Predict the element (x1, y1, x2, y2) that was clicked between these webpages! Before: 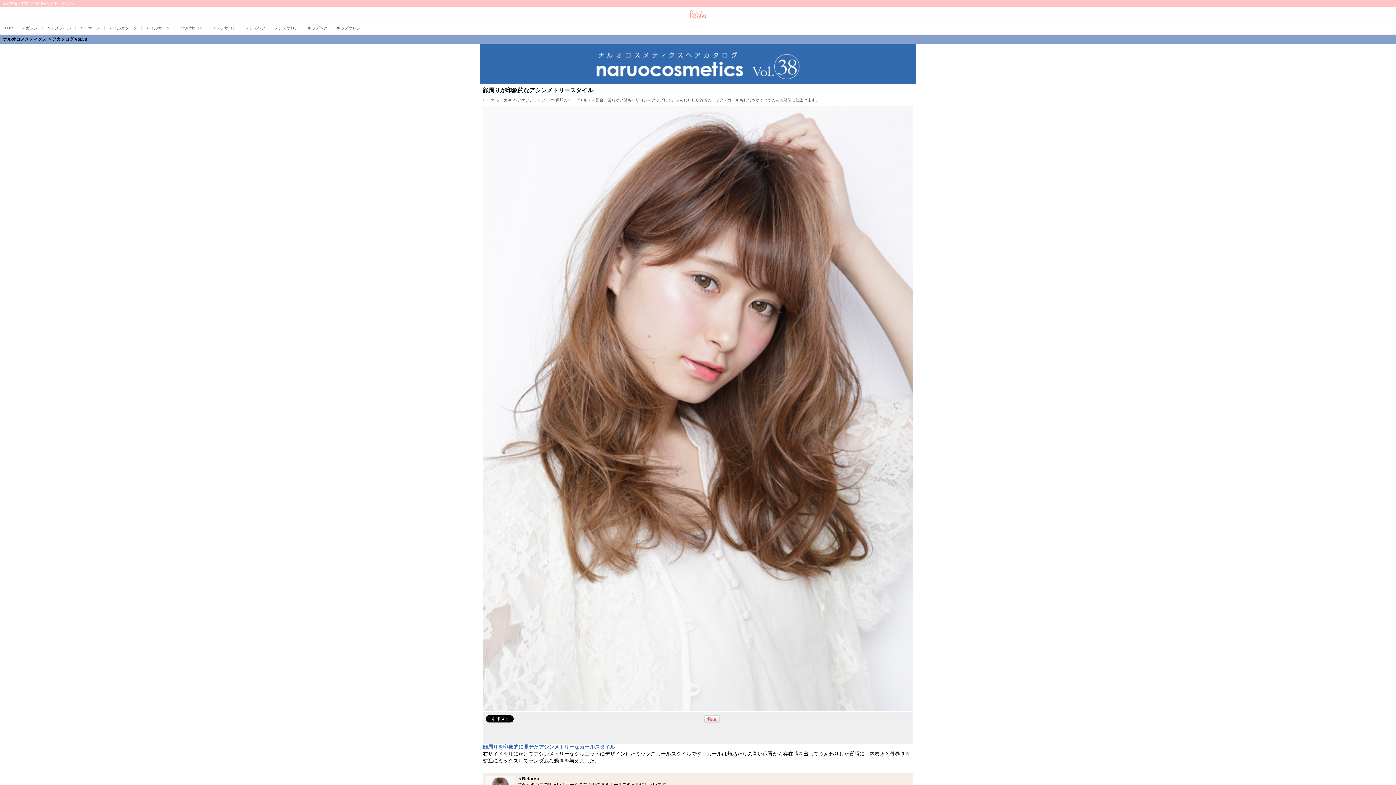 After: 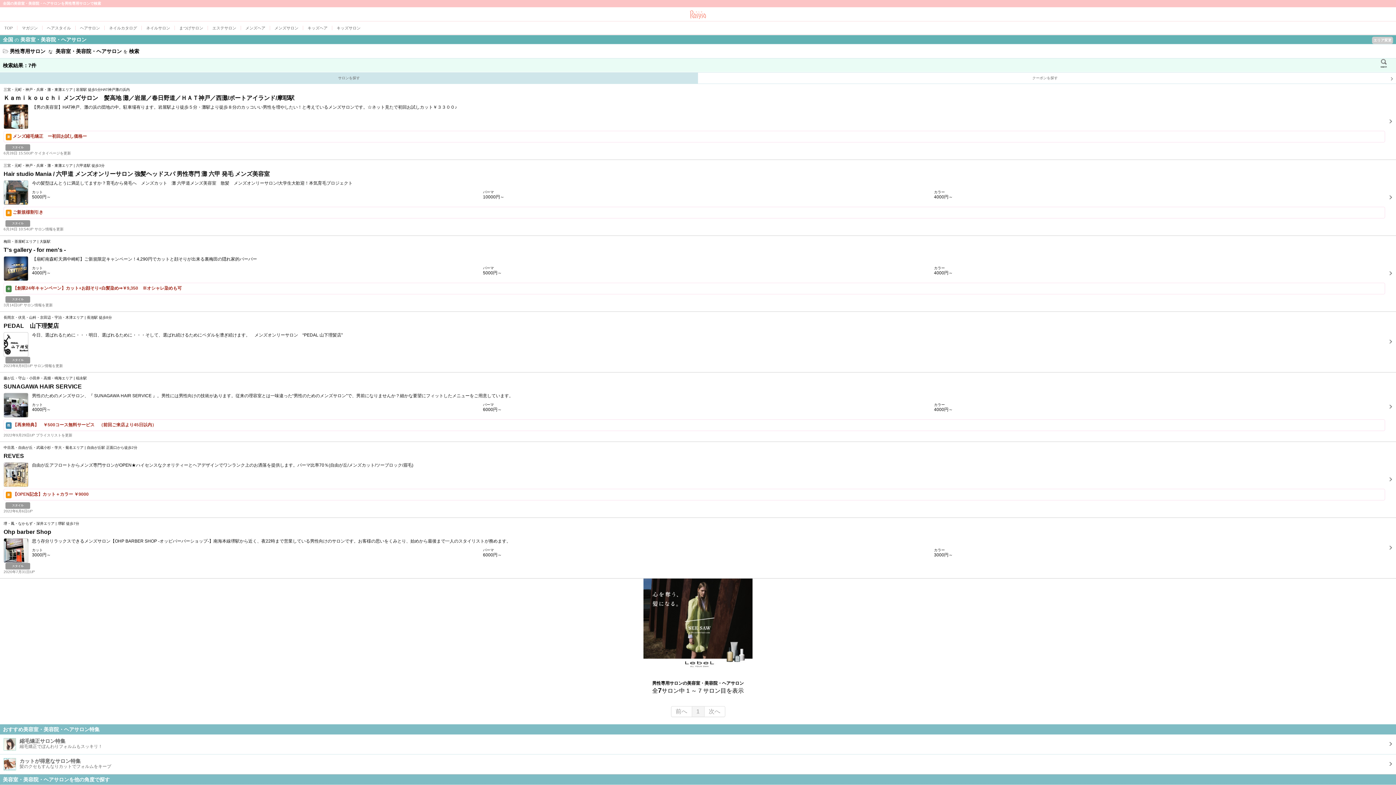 Action: bbox: (270, 21, 303, 34) label: メンズサロン